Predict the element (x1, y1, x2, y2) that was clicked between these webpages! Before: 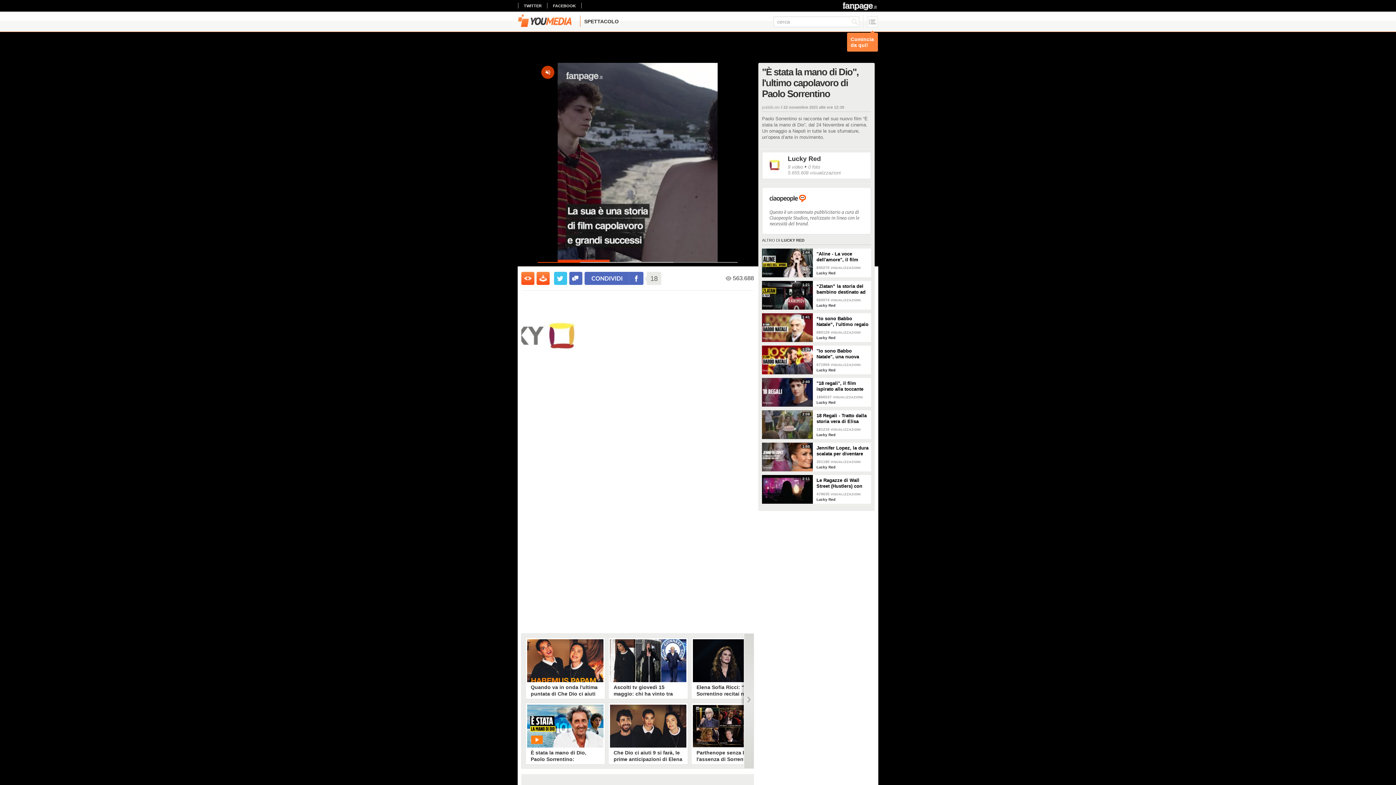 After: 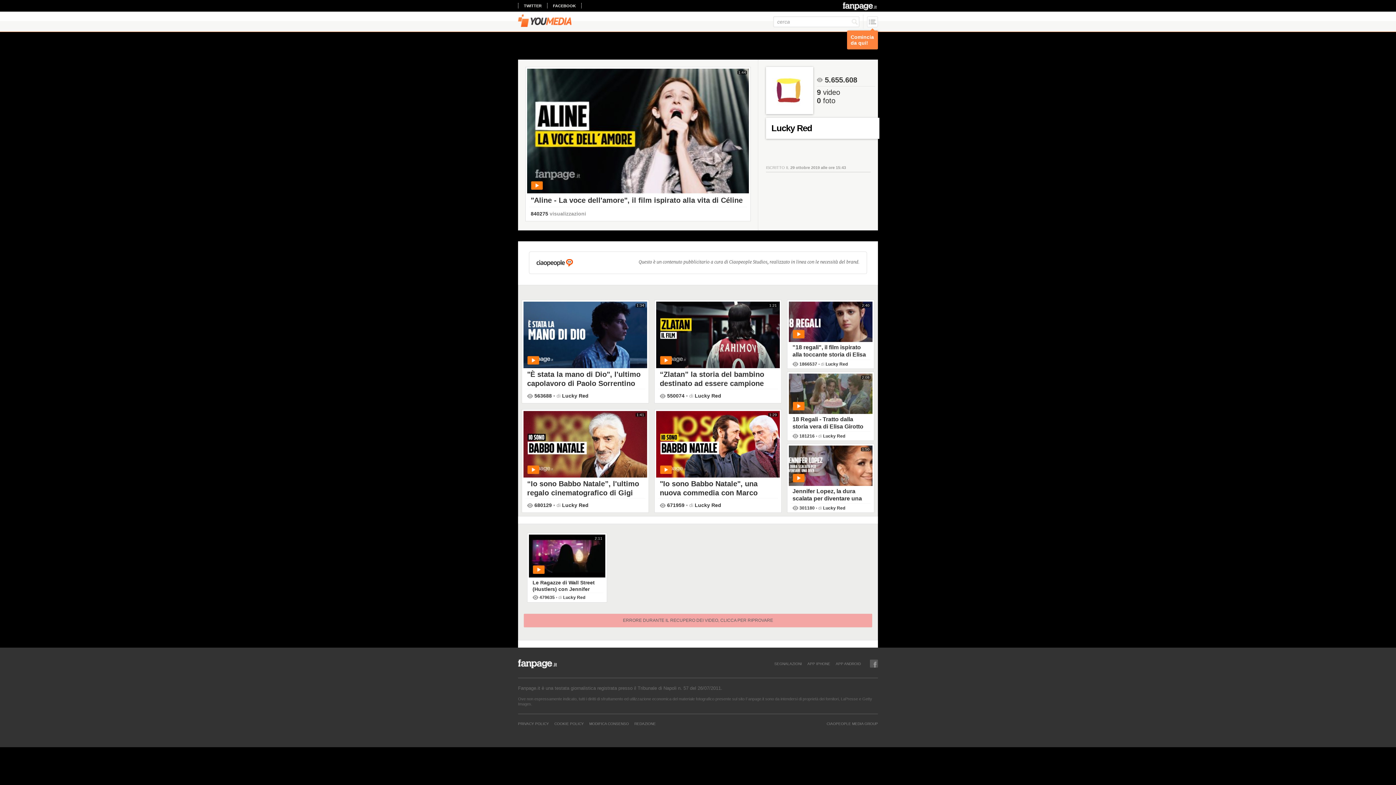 Action: bbox: (788, 155, 867, 162) label: Lucky Red